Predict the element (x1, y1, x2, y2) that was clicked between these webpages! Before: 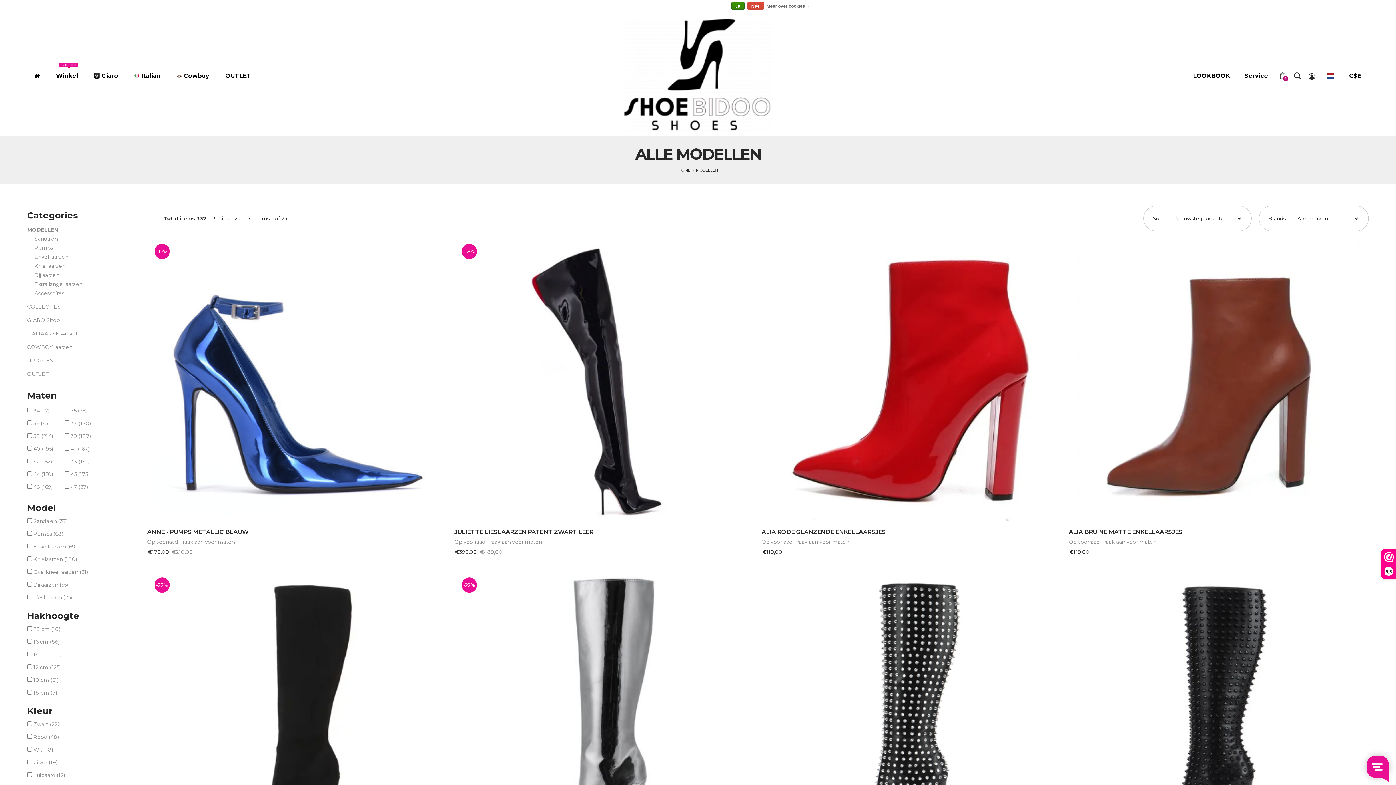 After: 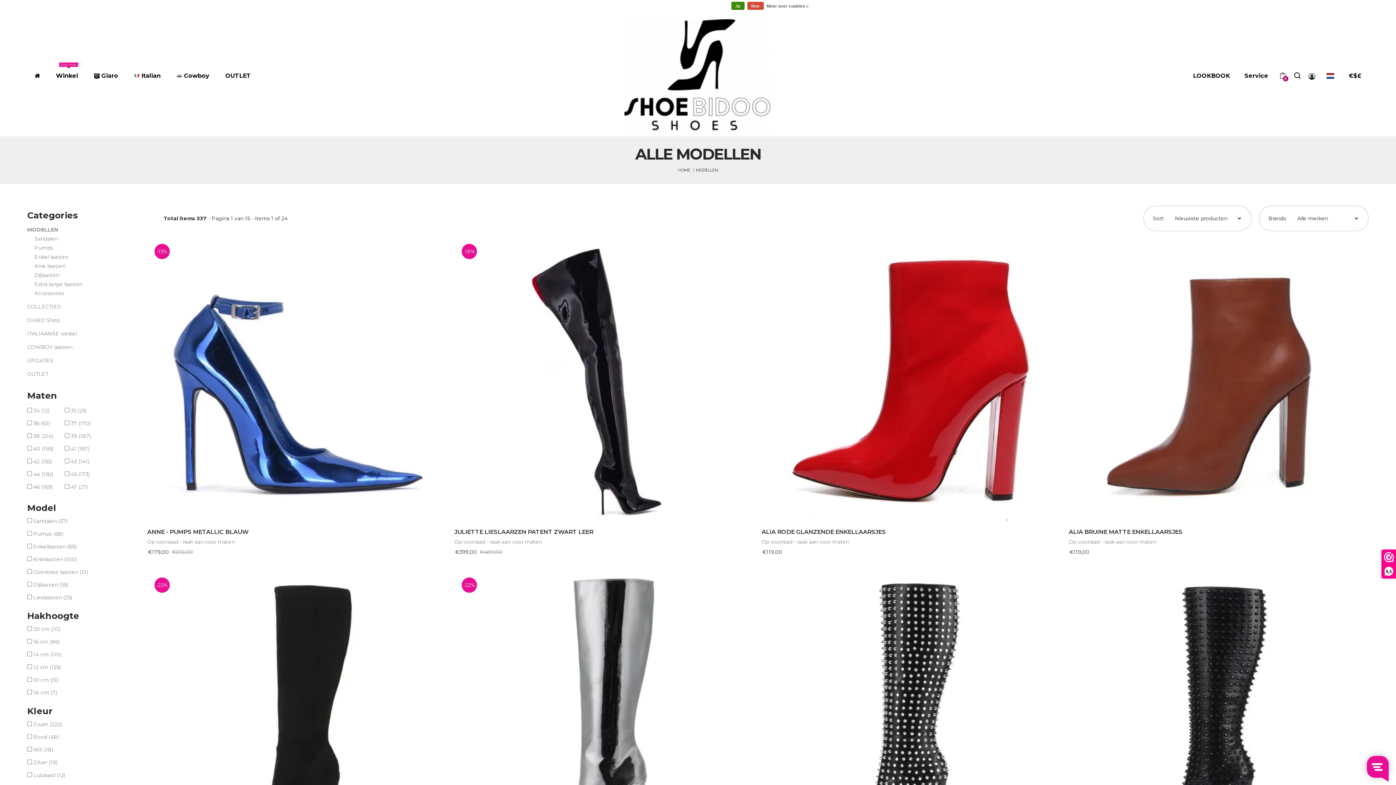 Action: bbox: (696, 167, 718, 172) label: MODELLEN